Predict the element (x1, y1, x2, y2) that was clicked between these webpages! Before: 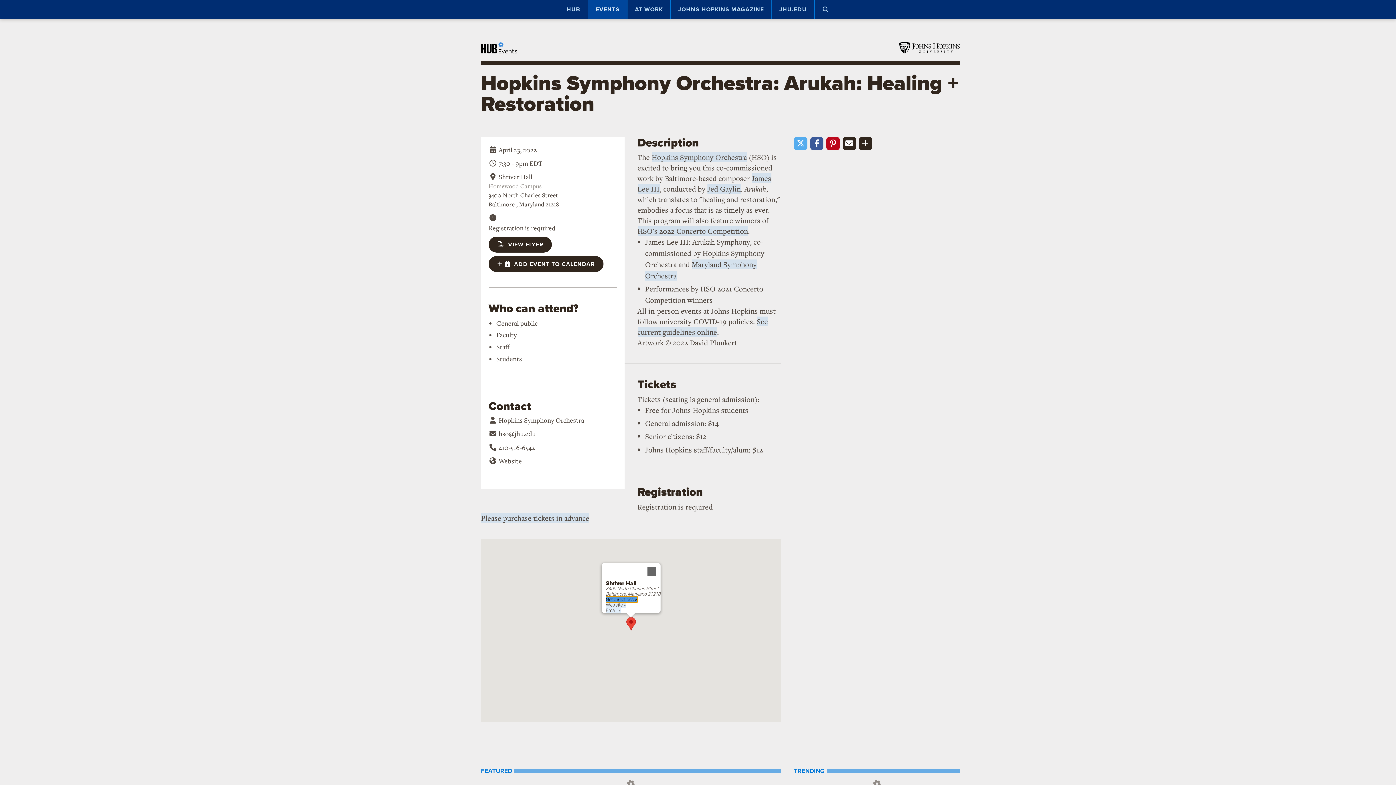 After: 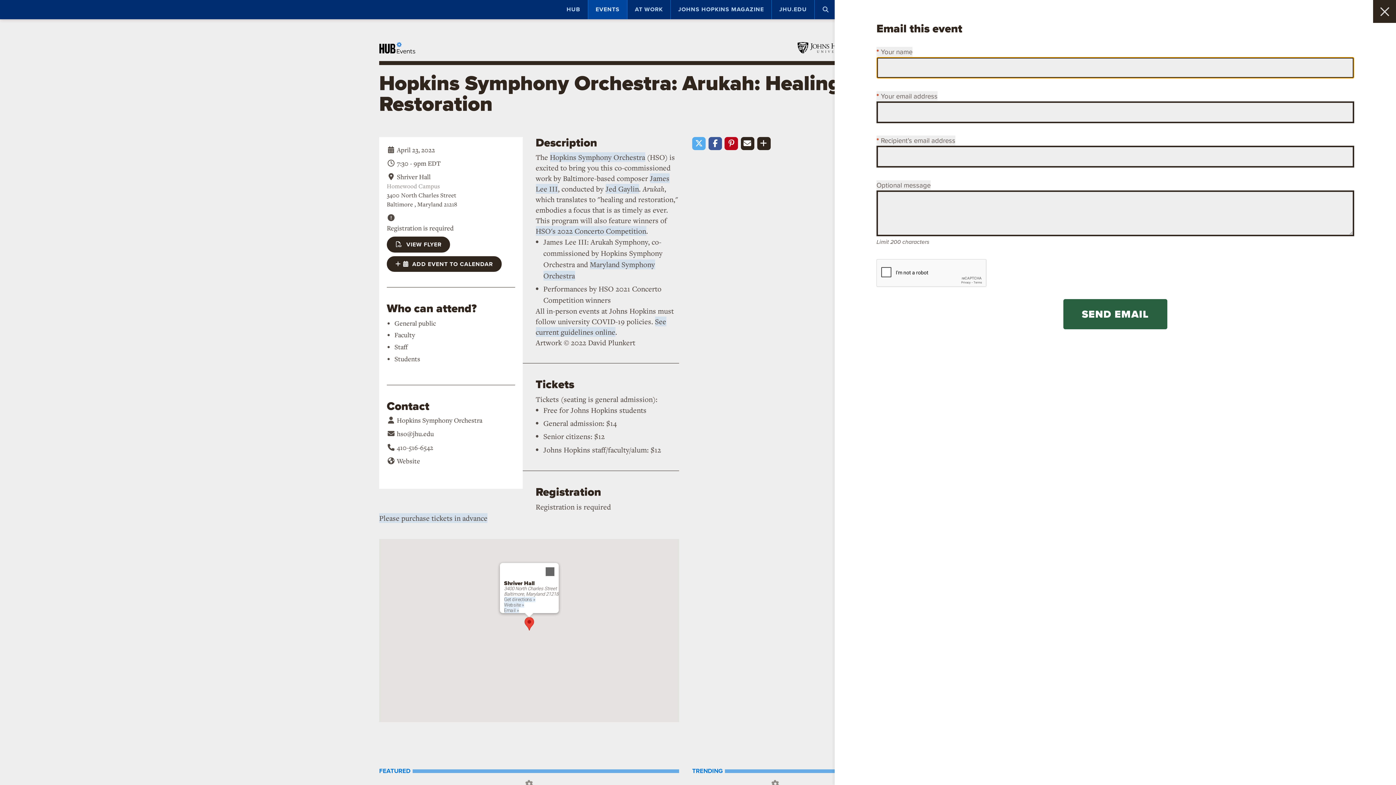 Action: bbox: (843, 137, 855, 149) label: EMAIL